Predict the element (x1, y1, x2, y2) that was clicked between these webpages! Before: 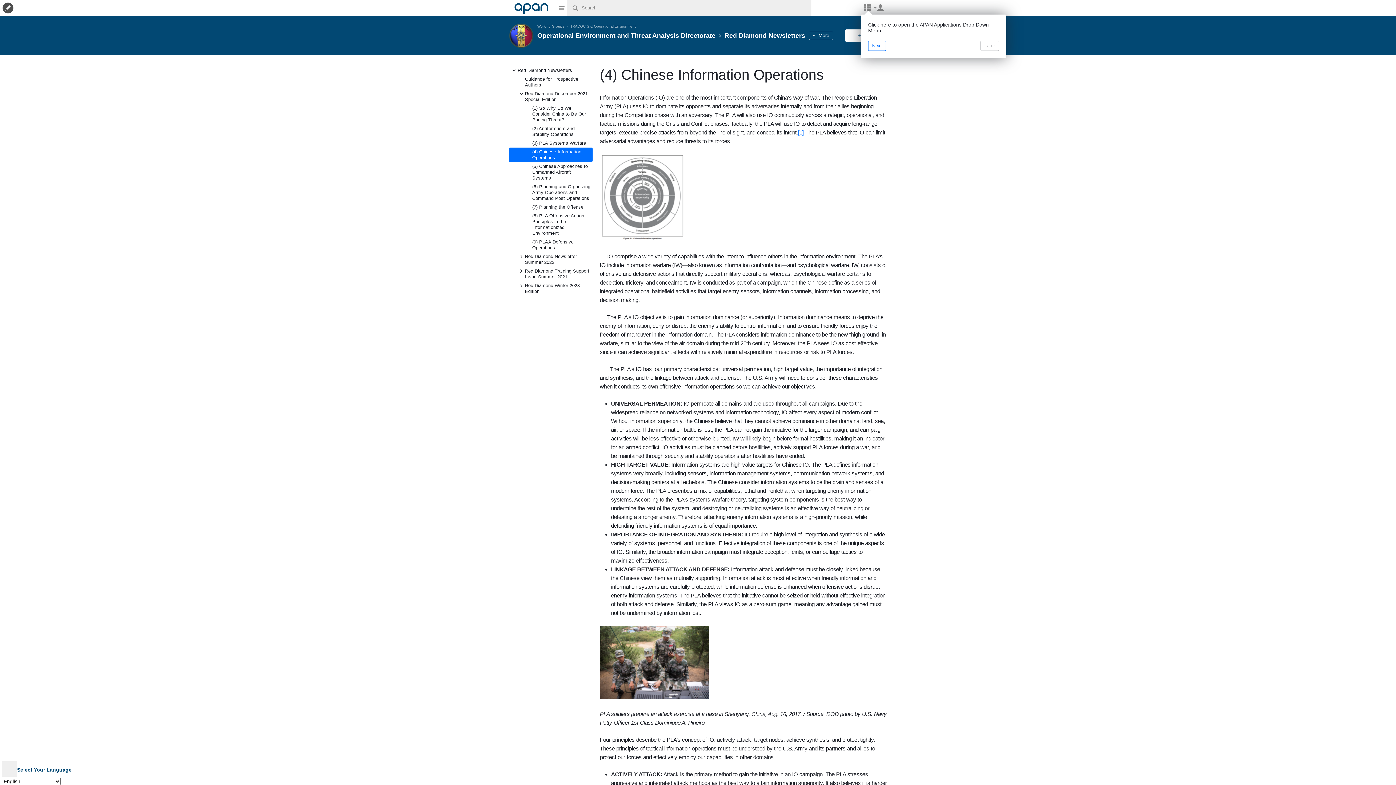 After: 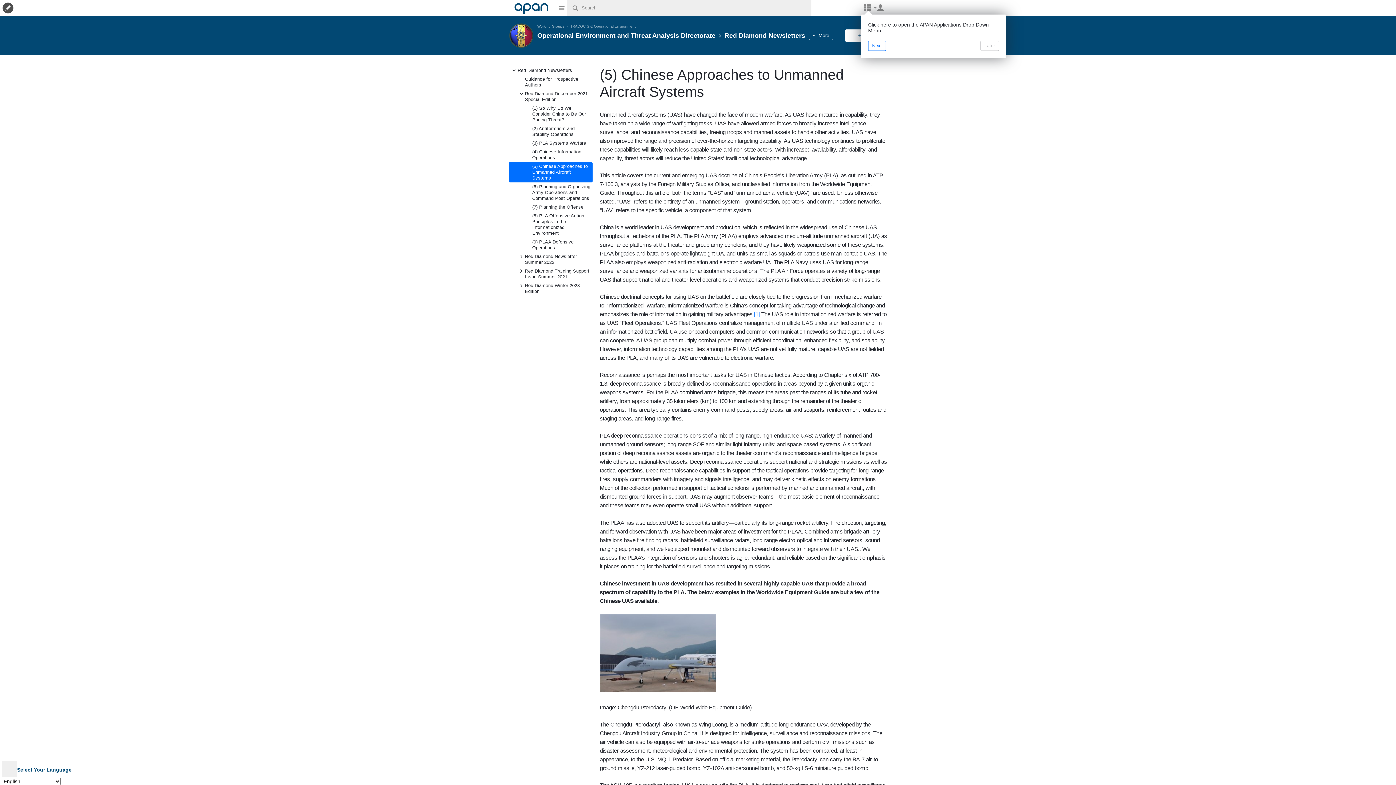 Action: bbox: (509, 162, 592, 182) label: (5) Chinese Approaches to Unmanned Aircraft Systems